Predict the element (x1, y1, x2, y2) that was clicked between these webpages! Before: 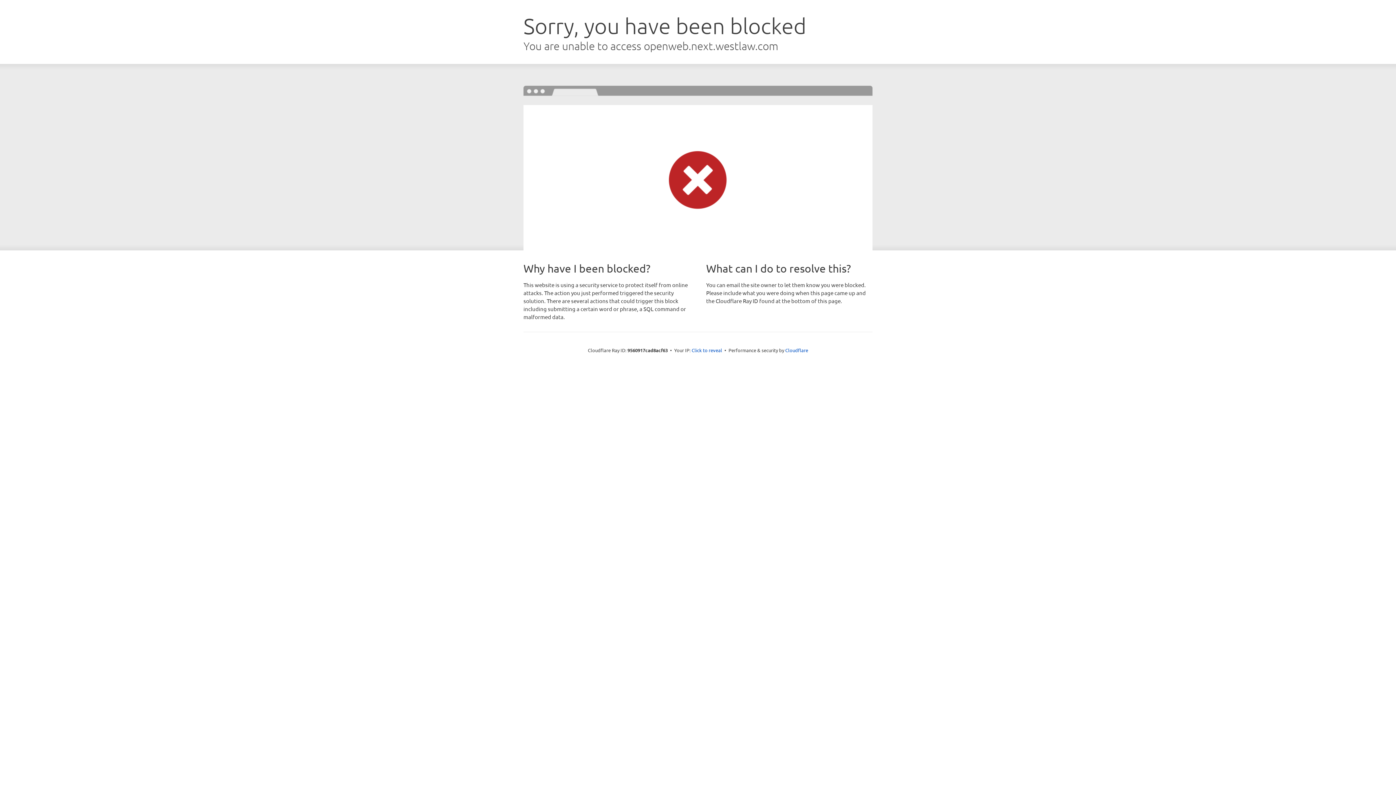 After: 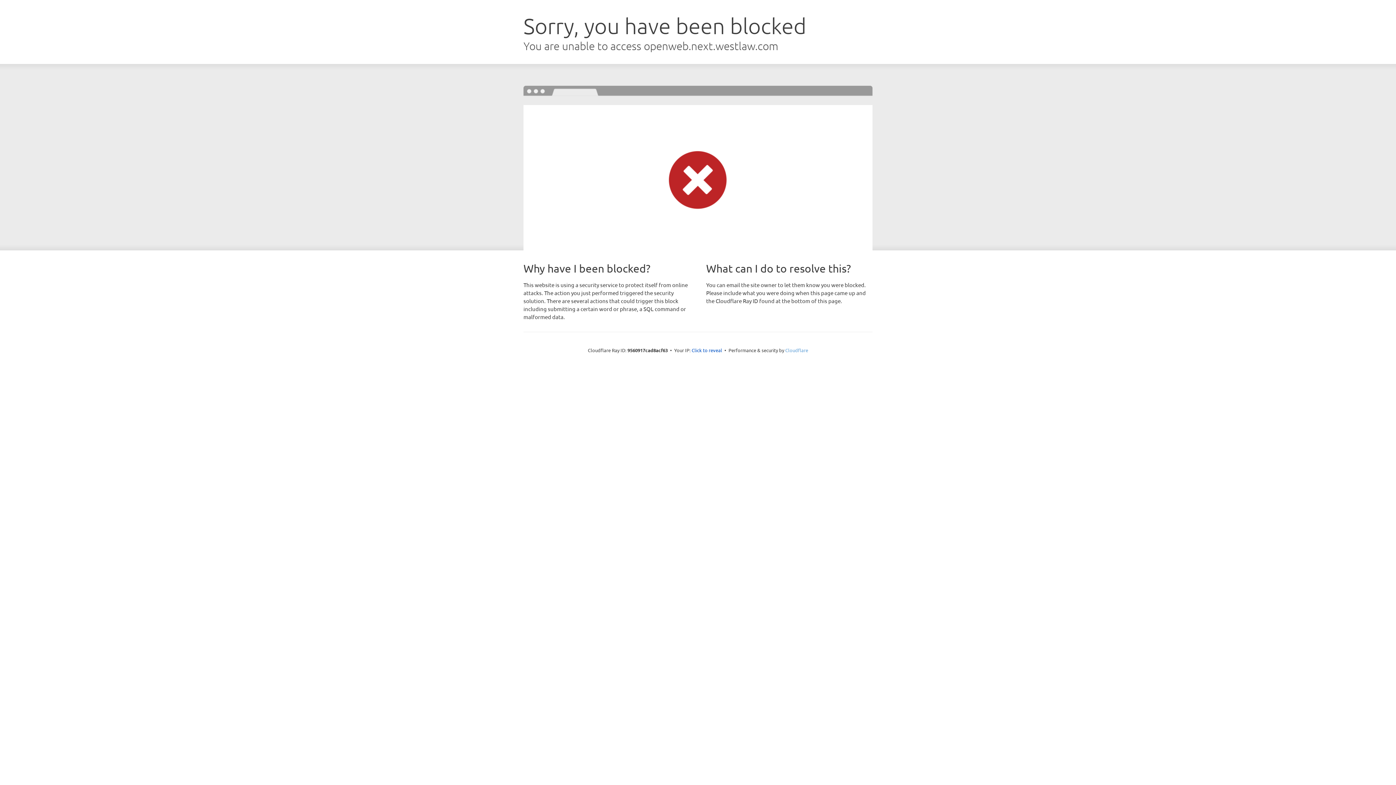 Action: bbox: (785, 347, 808, 353) label: Cloudflare